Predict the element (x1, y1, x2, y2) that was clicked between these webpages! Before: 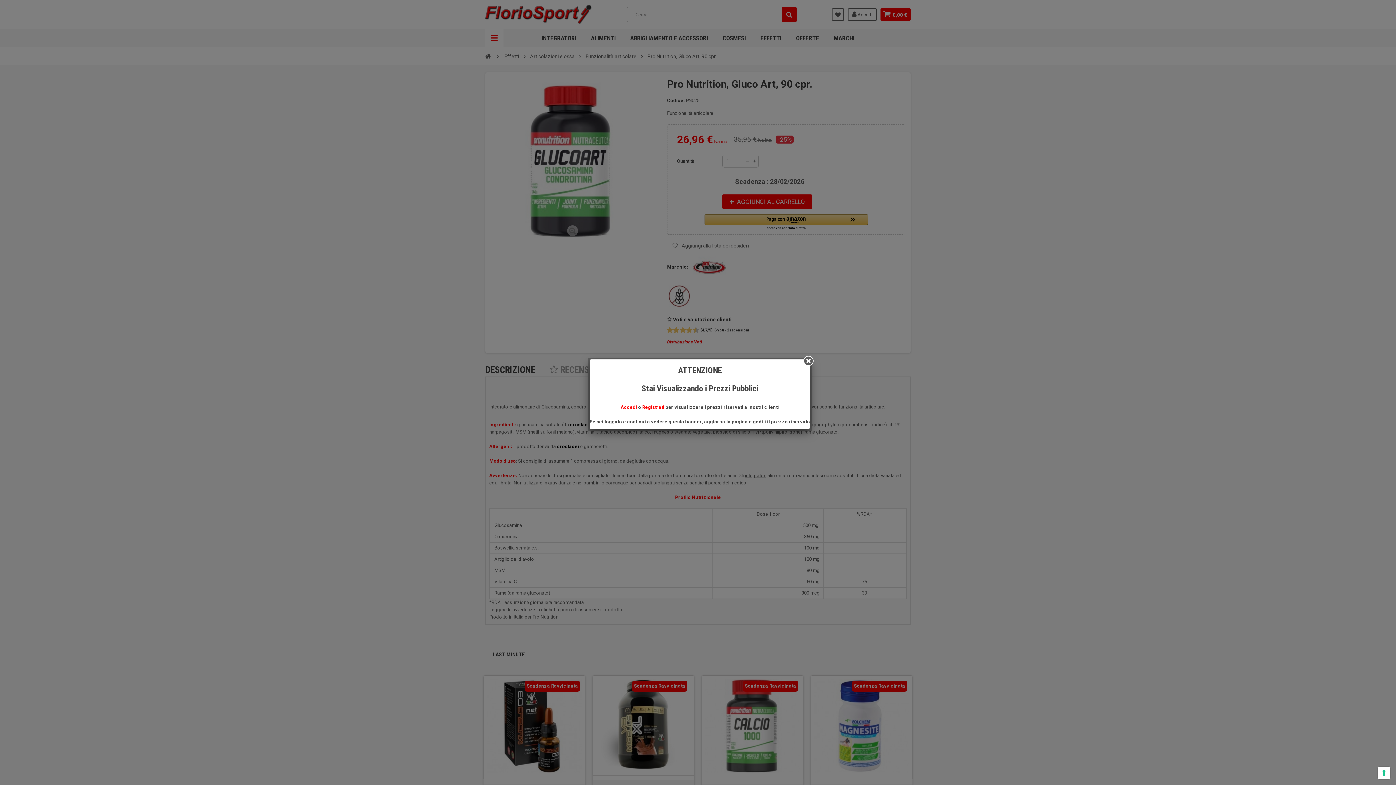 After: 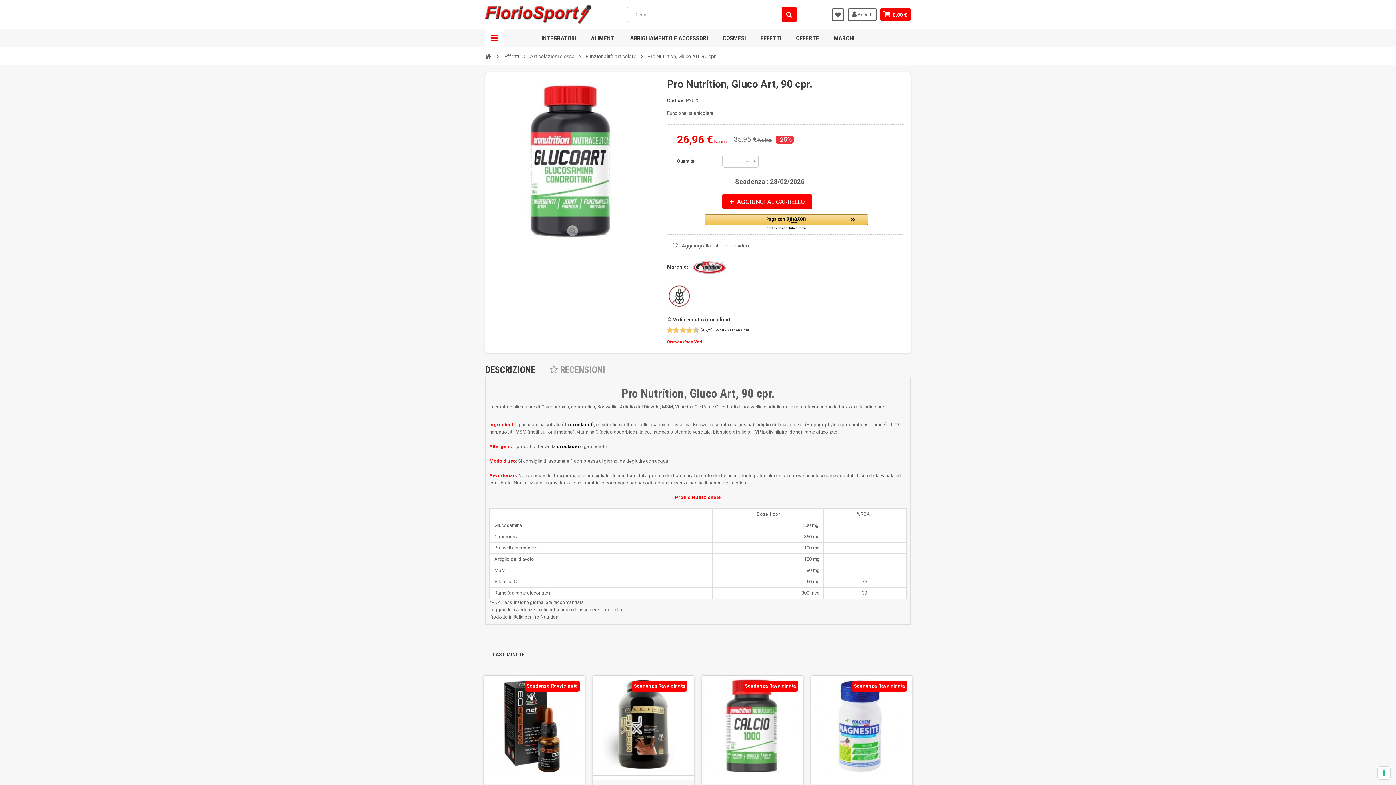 Action: bbox: (803, 356, 813, 366)